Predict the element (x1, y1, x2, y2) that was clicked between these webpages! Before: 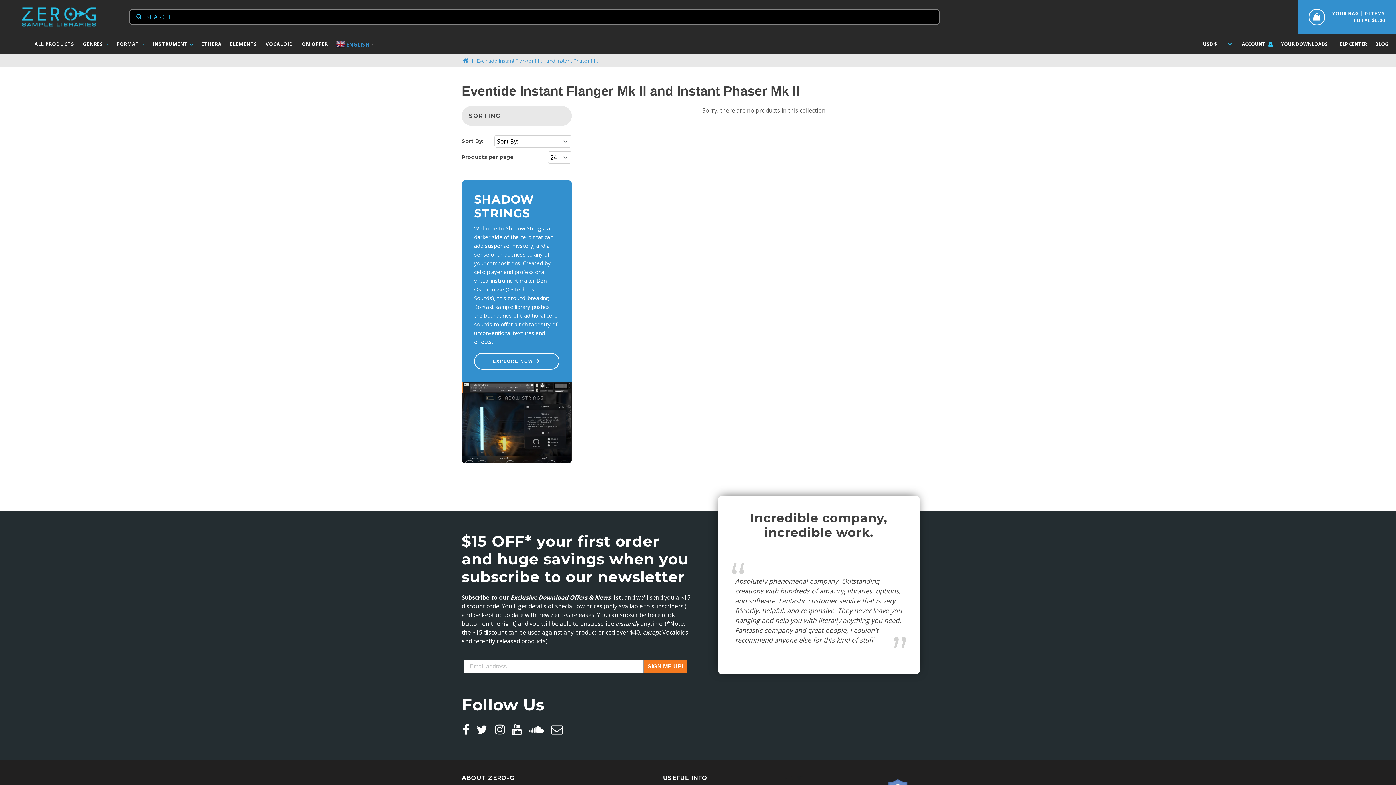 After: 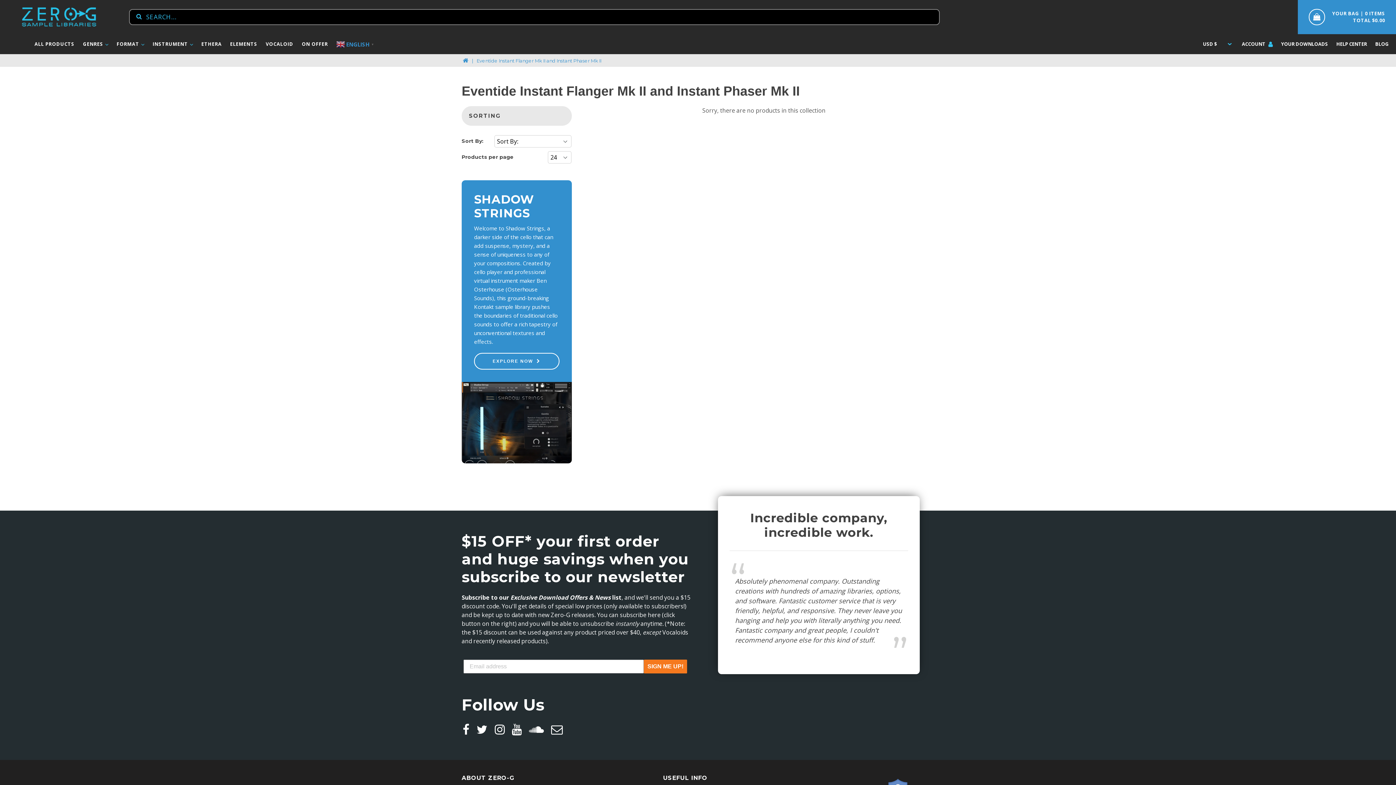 Action: label: Instagram bbox: (493, 721, 505, 738)